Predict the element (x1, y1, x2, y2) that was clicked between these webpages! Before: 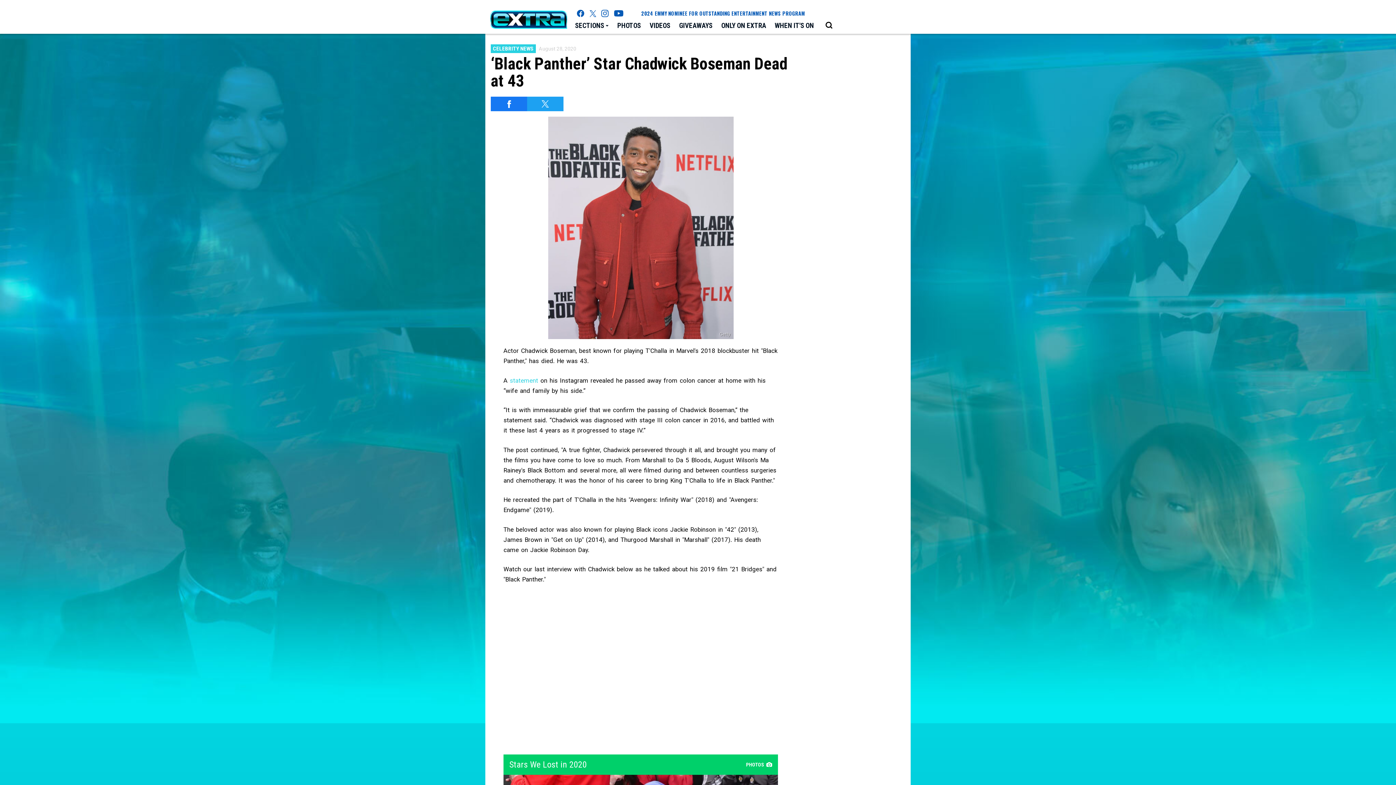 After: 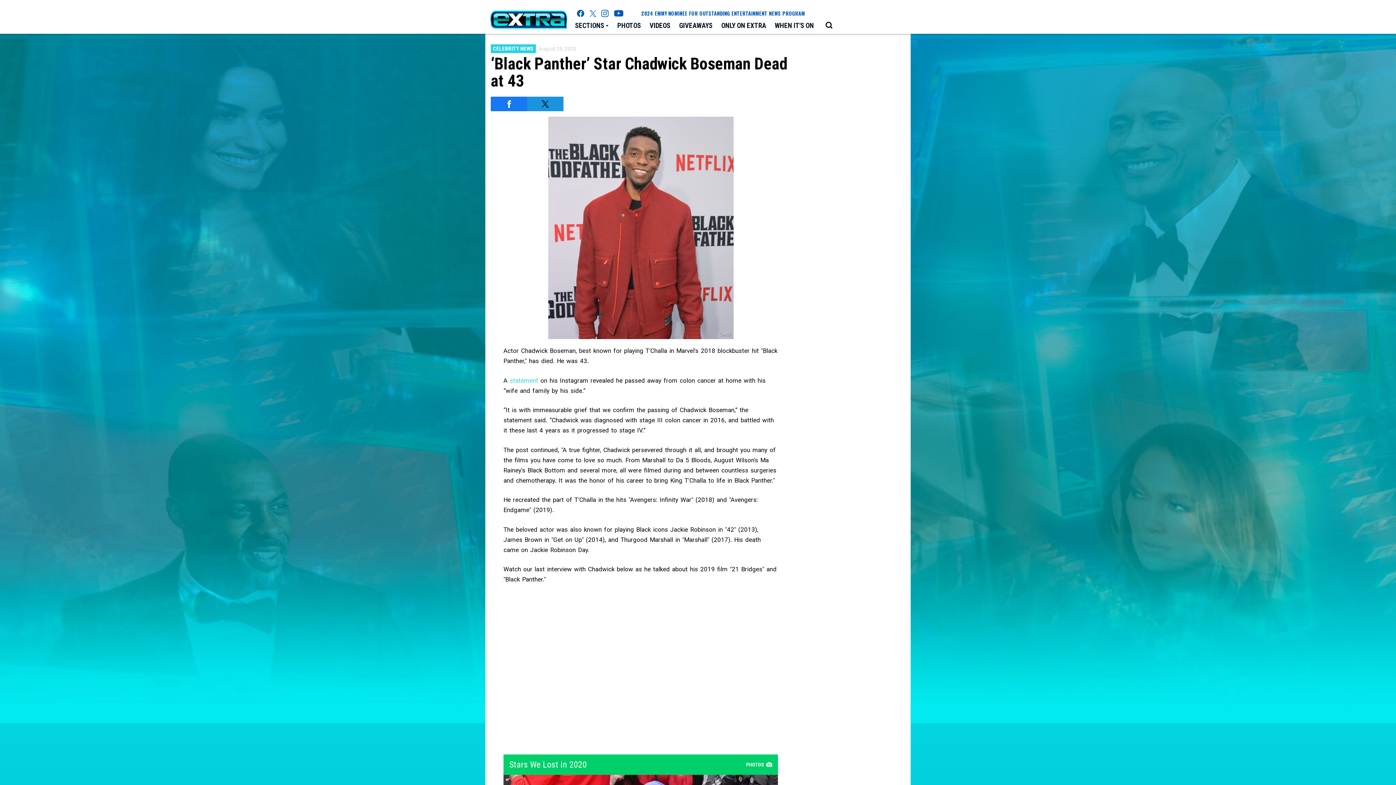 Action: label: Share on Twitter bbox: (527, 96, 563, 111)